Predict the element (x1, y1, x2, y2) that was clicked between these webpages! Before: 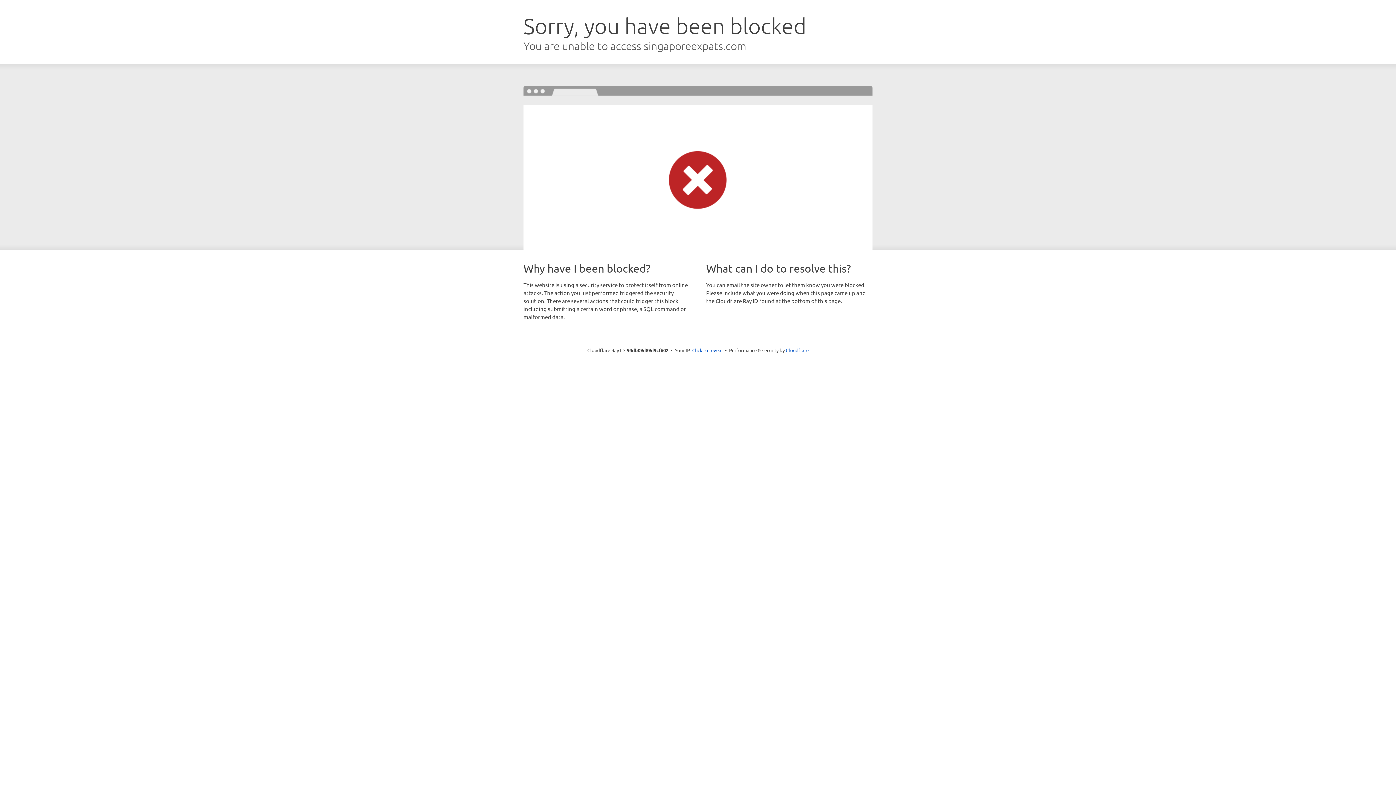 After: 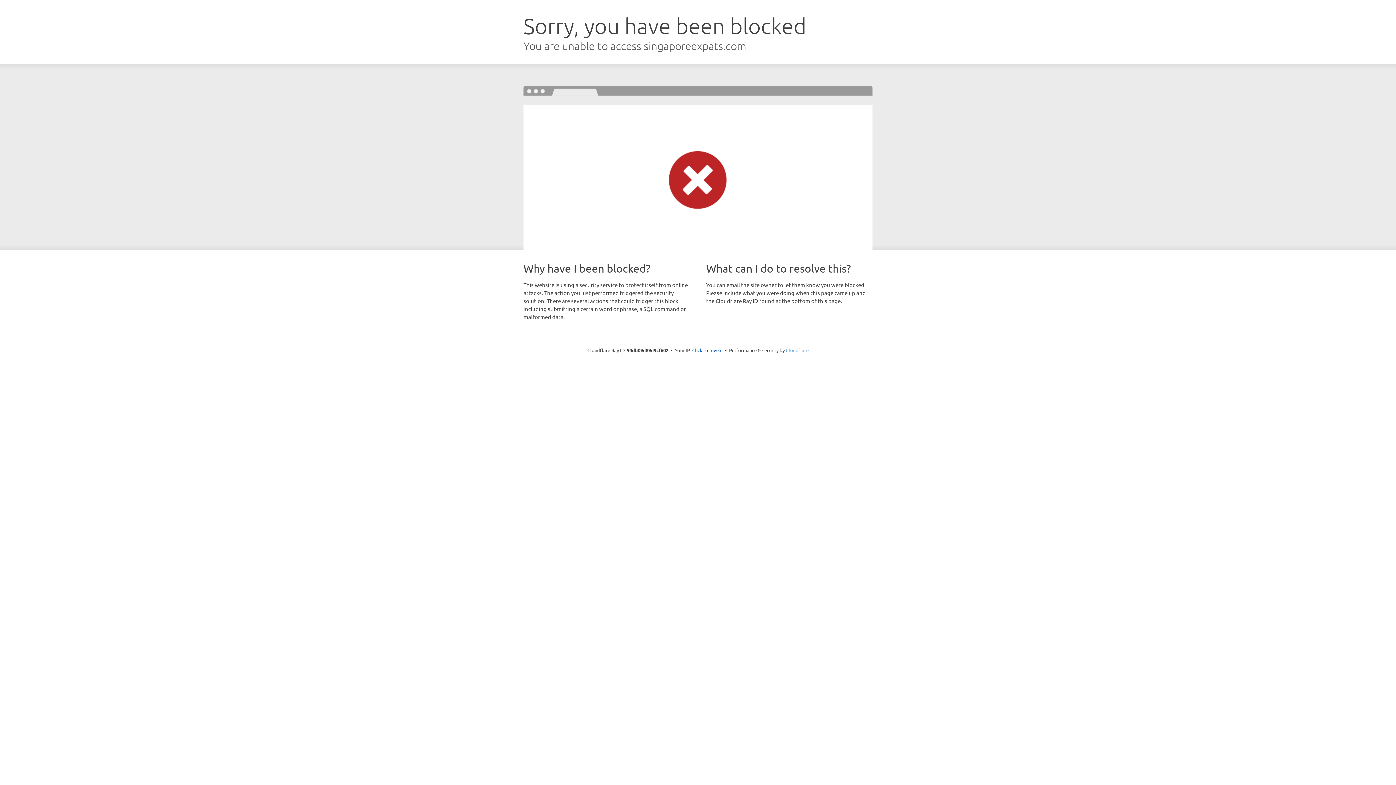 Action: label: Cloudflare bbox: (786, 347, 808, 353)